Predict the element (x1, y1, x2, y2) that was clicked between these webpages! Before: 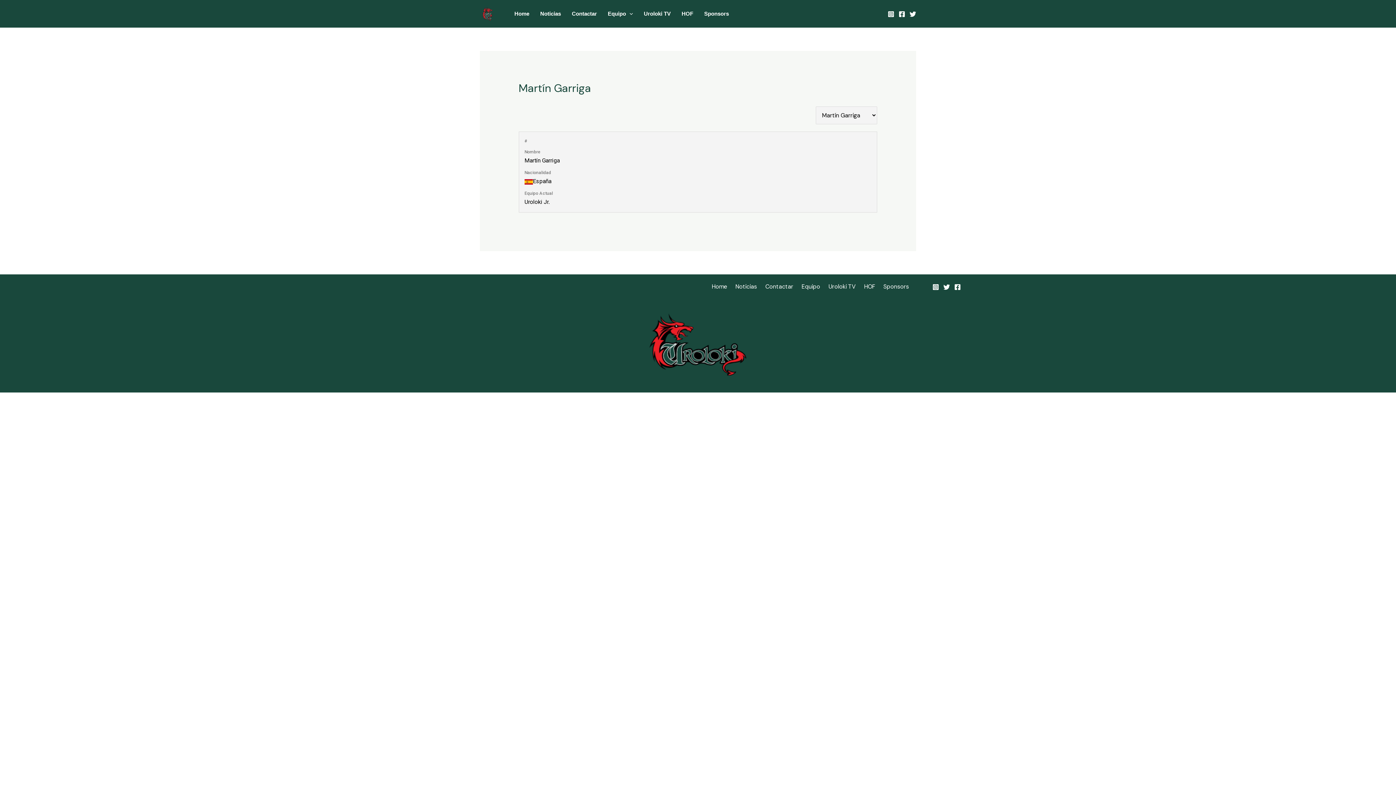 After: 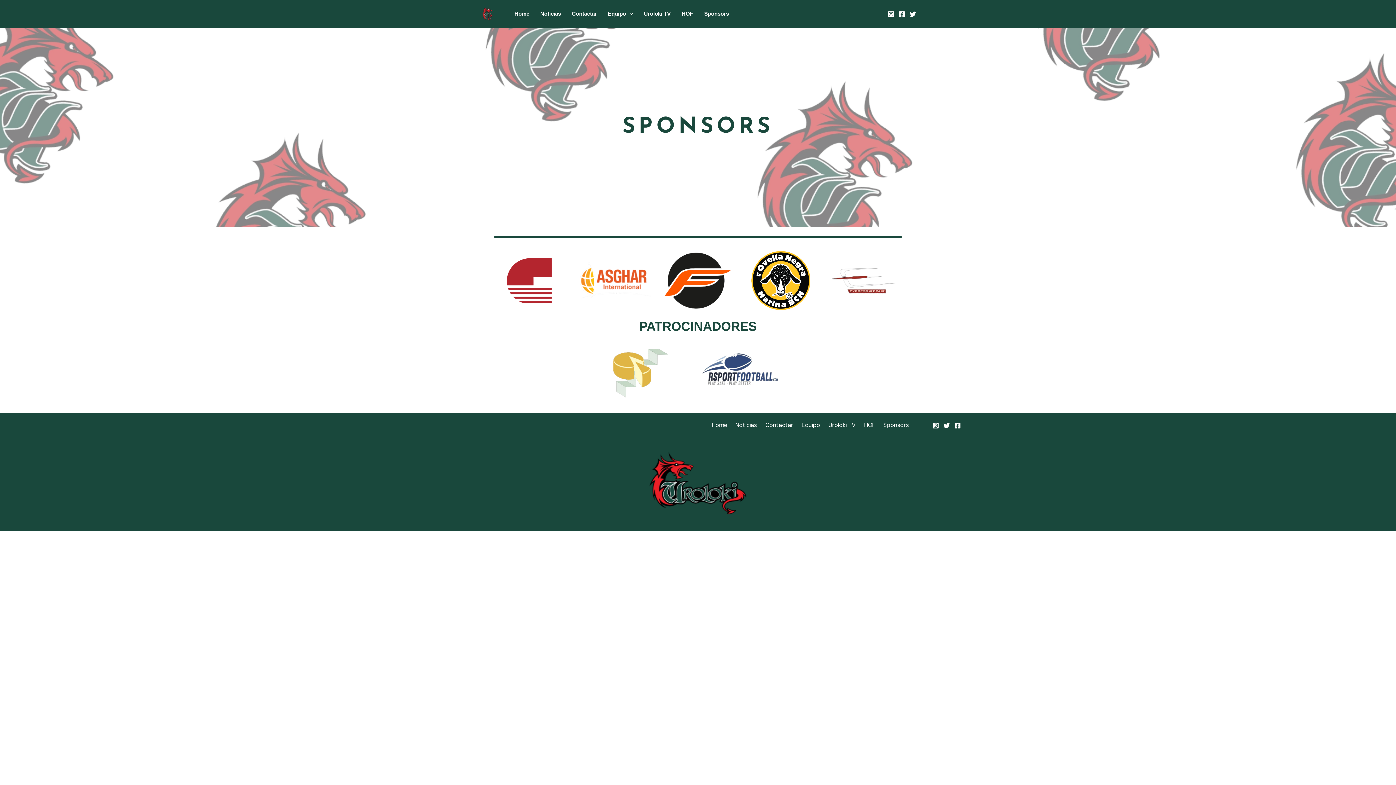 Action: label: Sponsors bbox: (880, 281, 914, 291)